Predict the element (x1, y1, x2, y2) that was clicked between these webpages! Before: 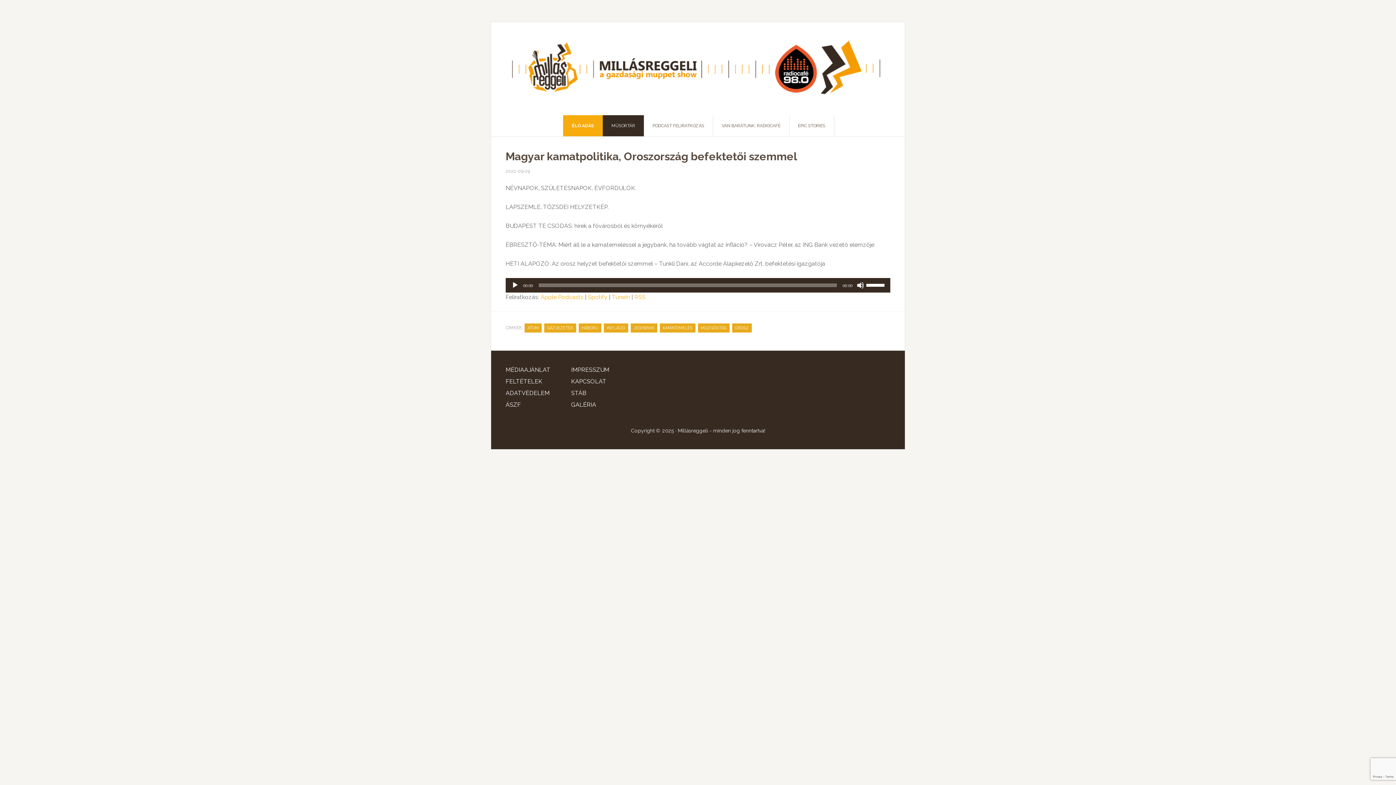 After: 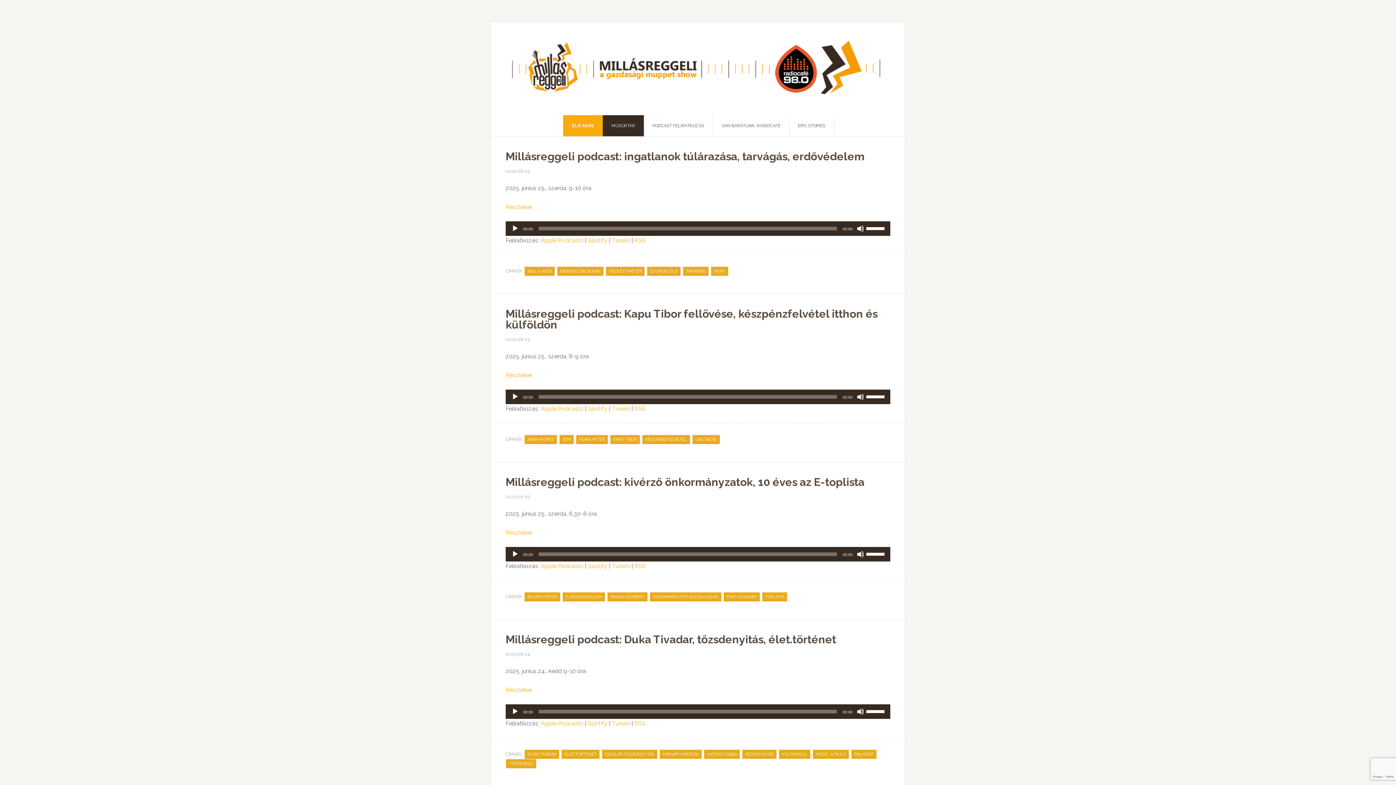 Action: bbox: (602, 115, 644, 136) label: MŰSORTÁR